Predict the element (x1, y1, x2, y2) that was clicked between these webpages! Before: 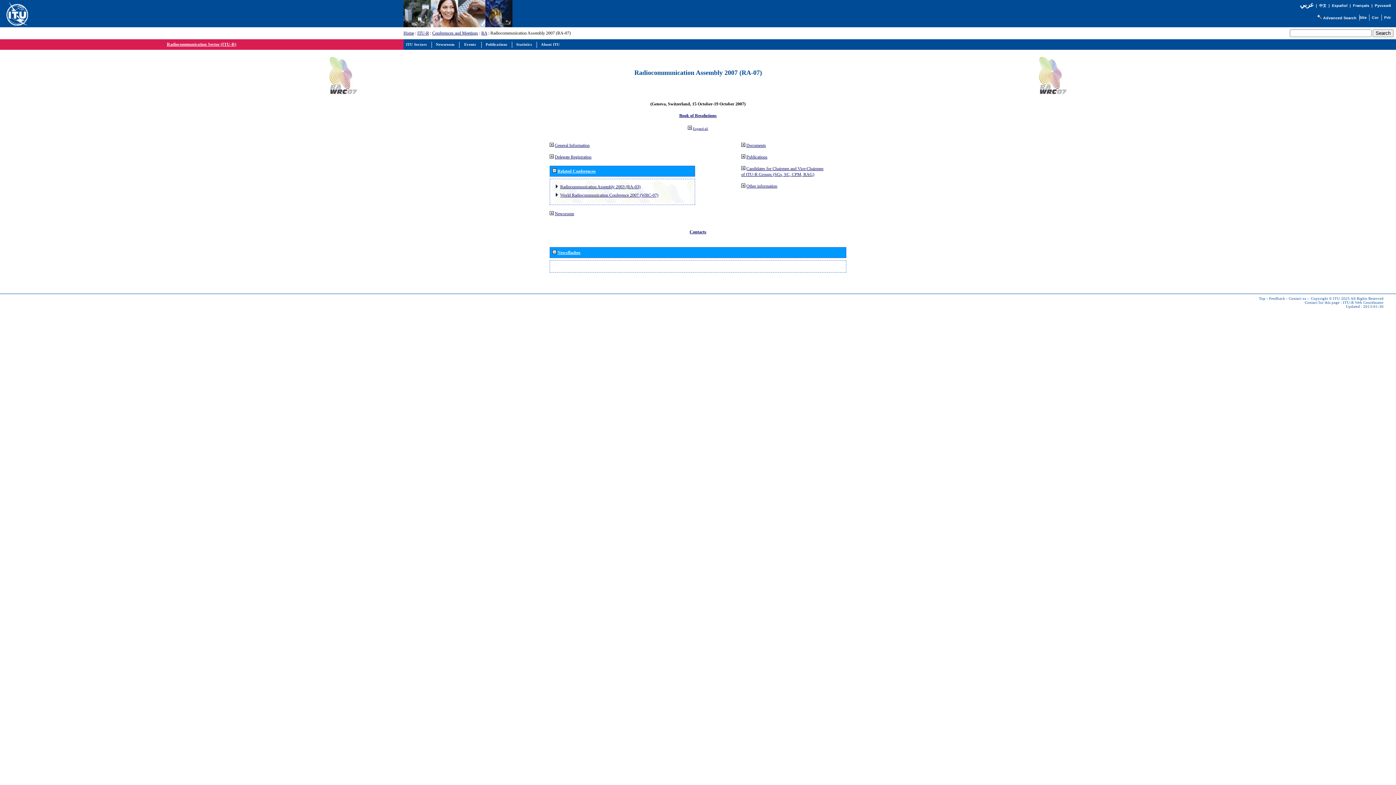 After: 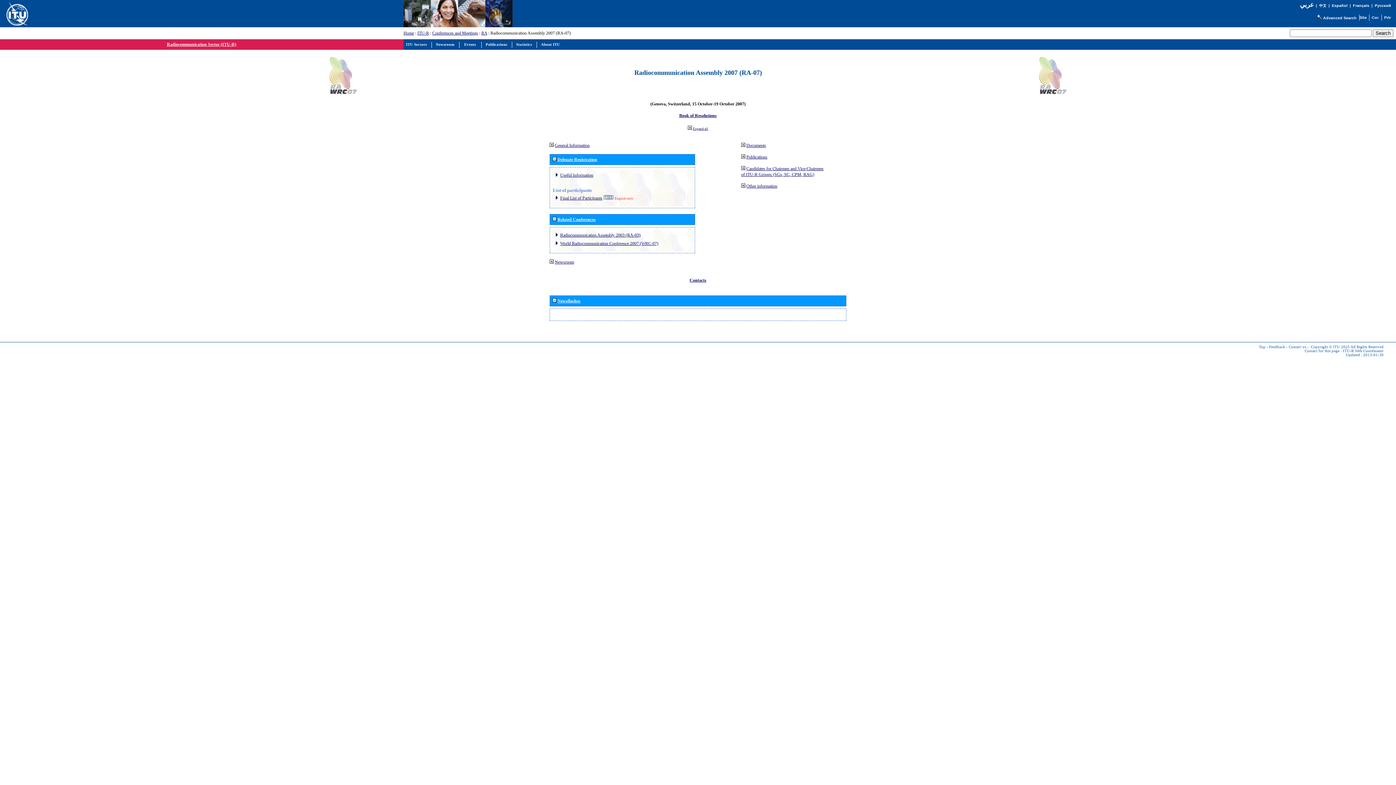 Action: bbox: (549, 154, 553, 159)